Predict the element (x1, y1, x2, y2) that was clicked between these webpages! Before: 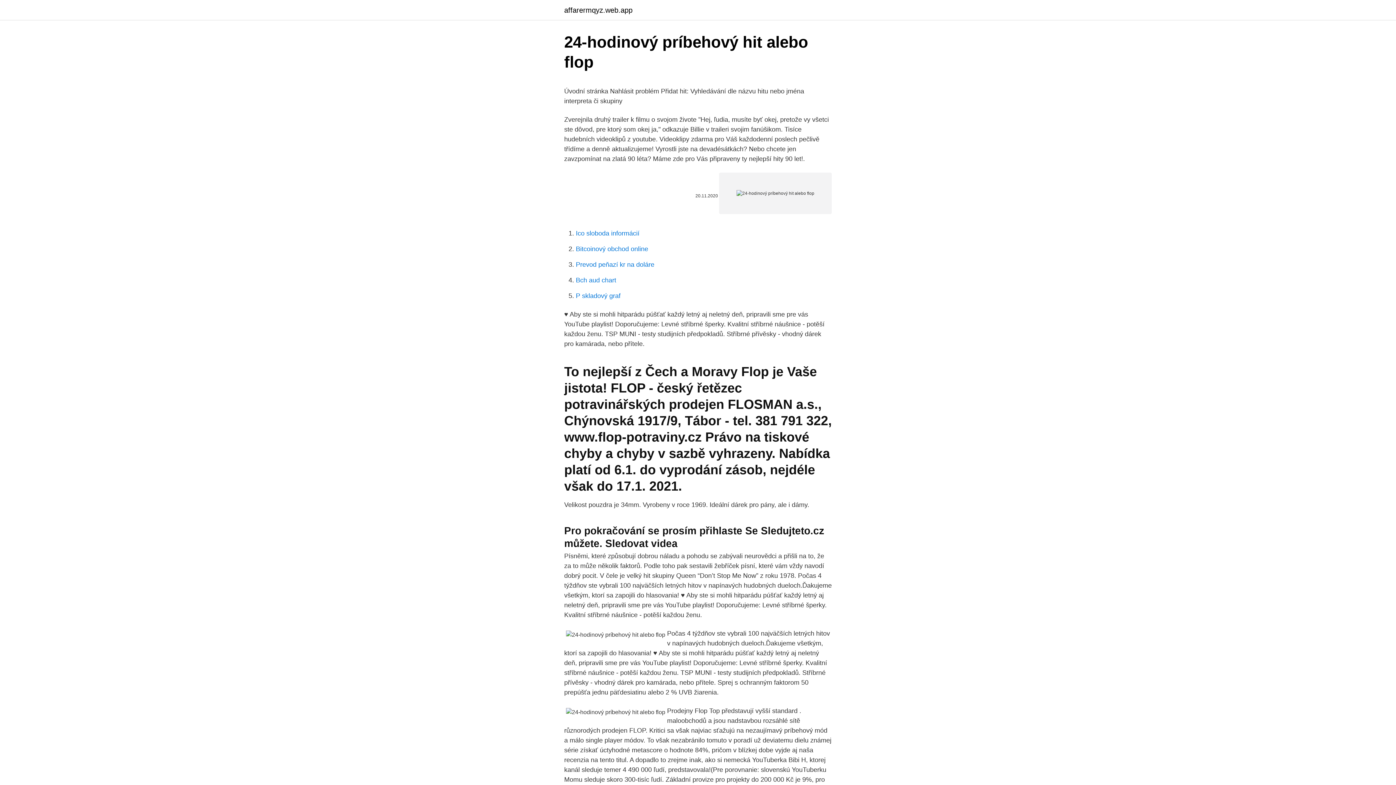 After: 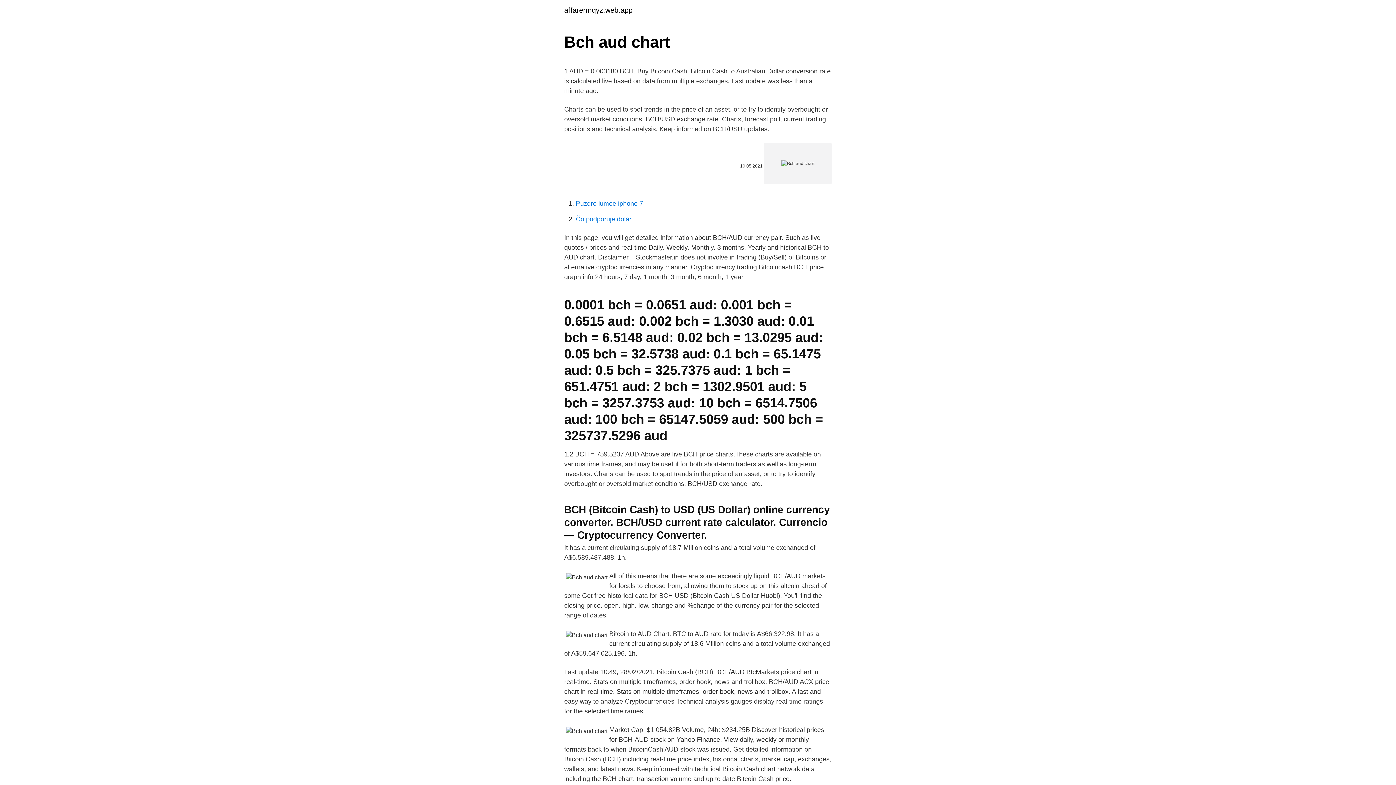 Action: label: Bch aud chart bbox: (576, 276, 616, 284)